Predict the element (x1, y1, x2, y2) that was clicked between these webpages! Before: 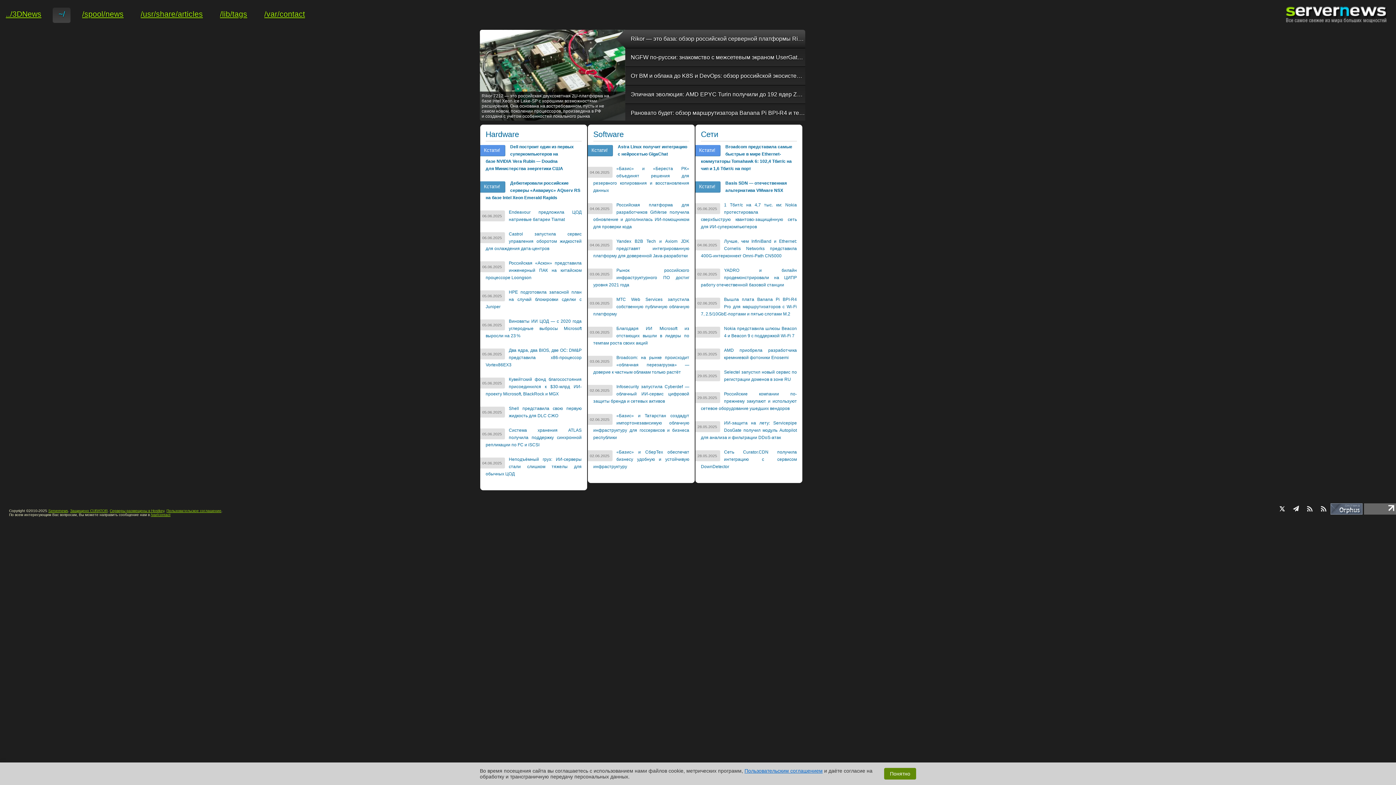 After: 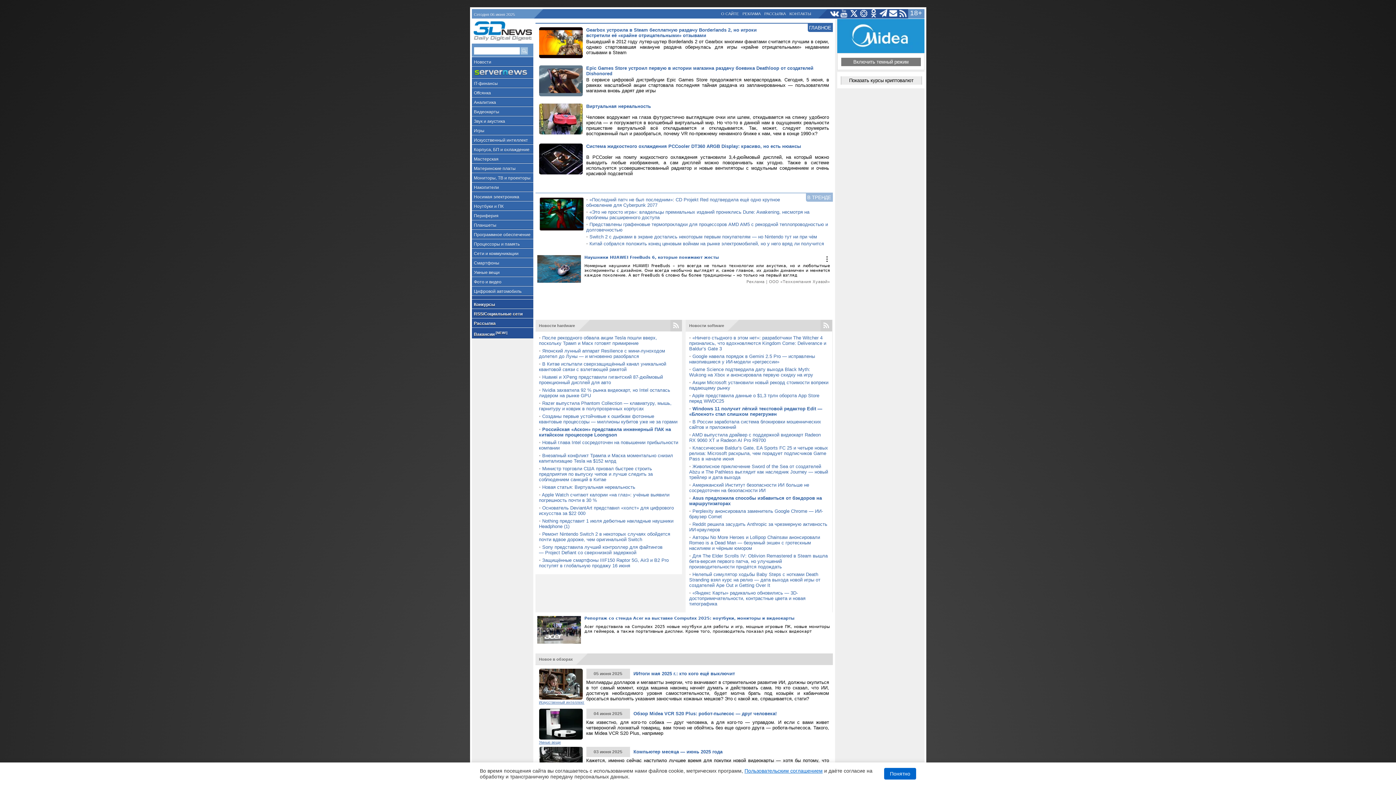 Action: label: ../3DNews bbox: (0, 7, 47, 24)